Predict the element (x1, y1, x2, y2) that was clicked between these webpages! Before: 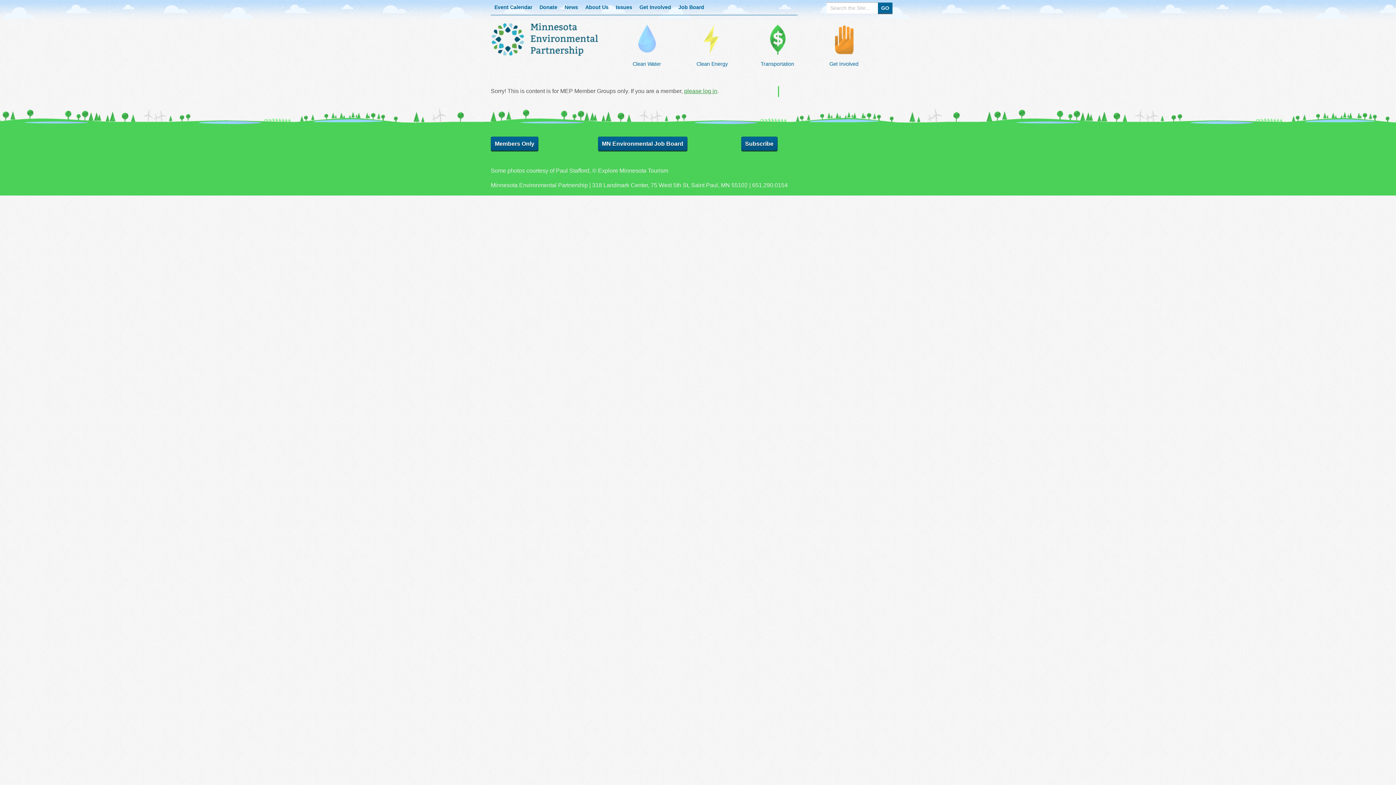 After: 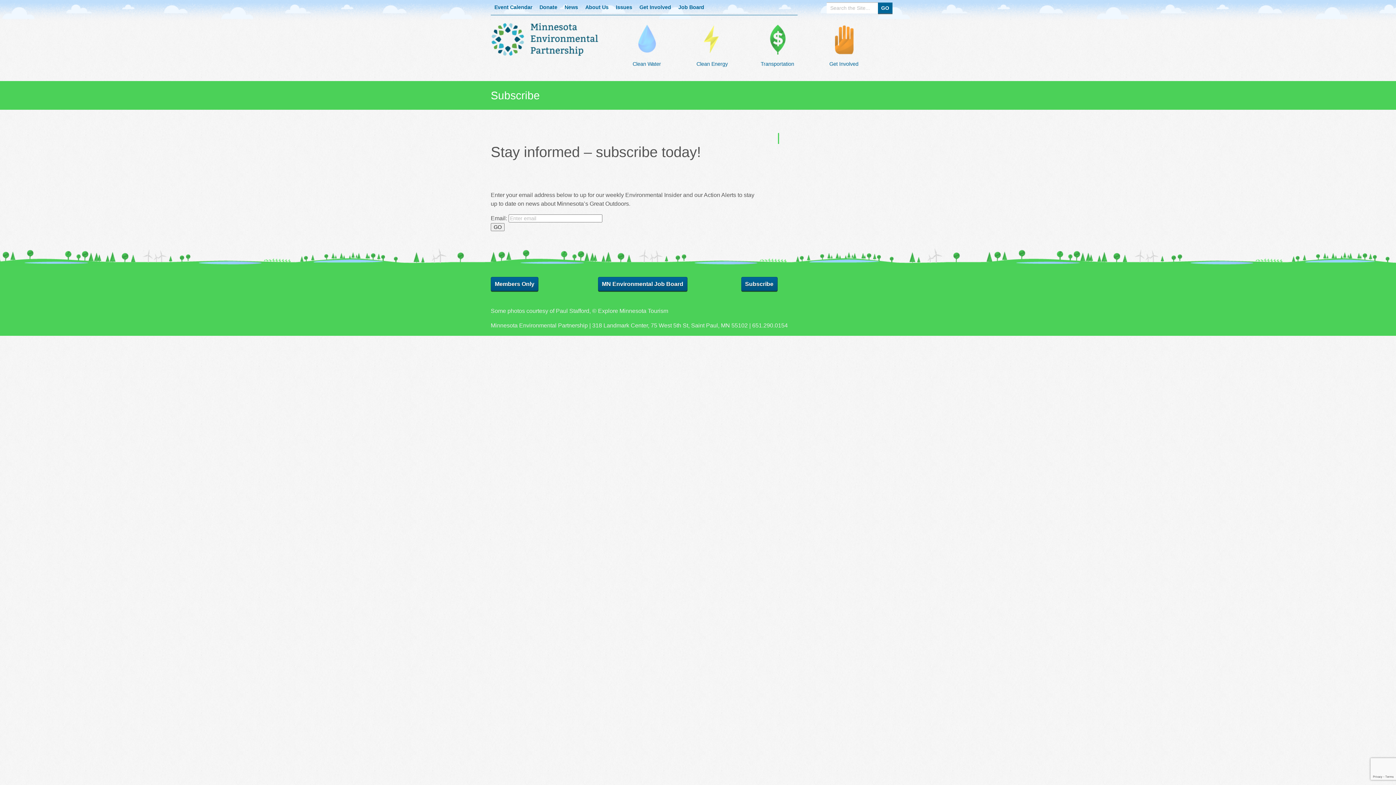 Action: bbox: (741, 136, 777, 150) label: Subscribe